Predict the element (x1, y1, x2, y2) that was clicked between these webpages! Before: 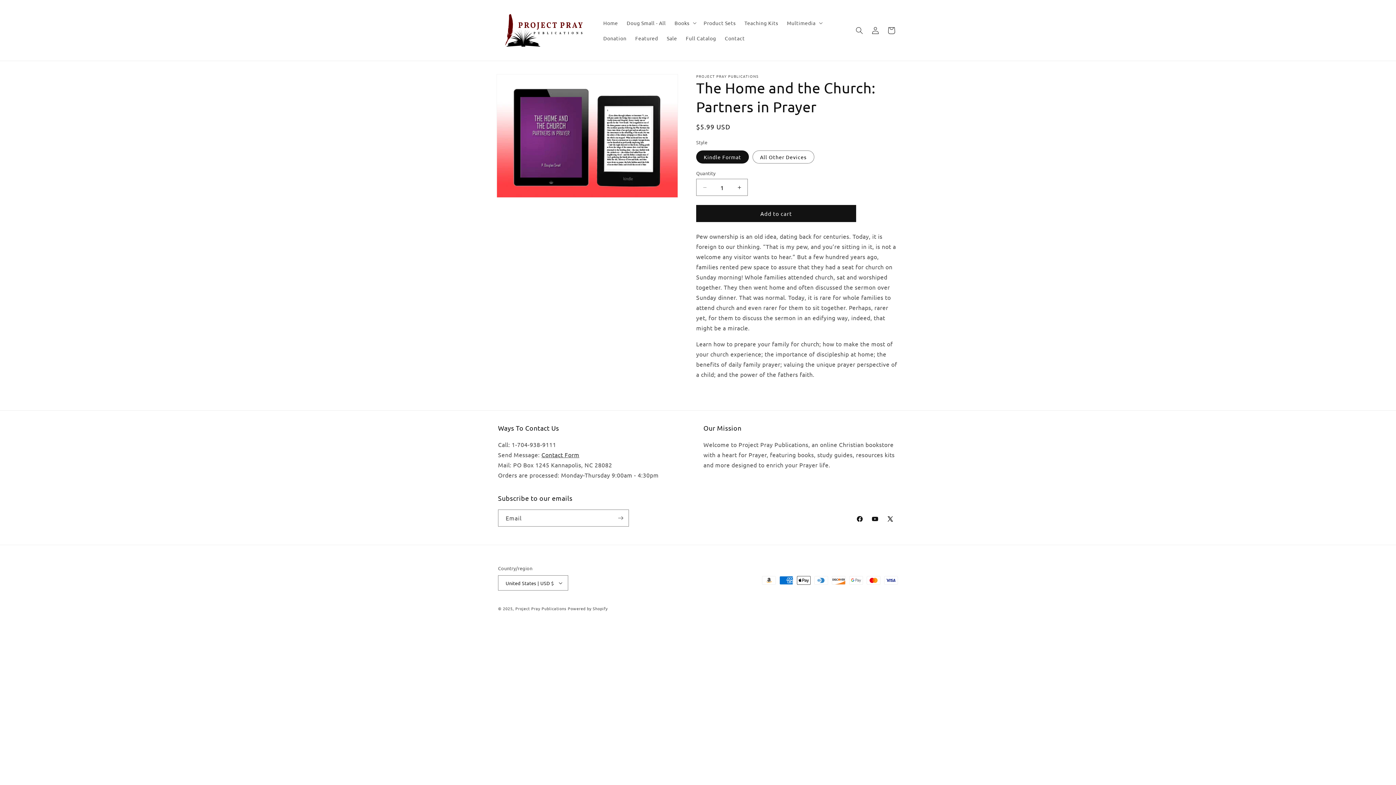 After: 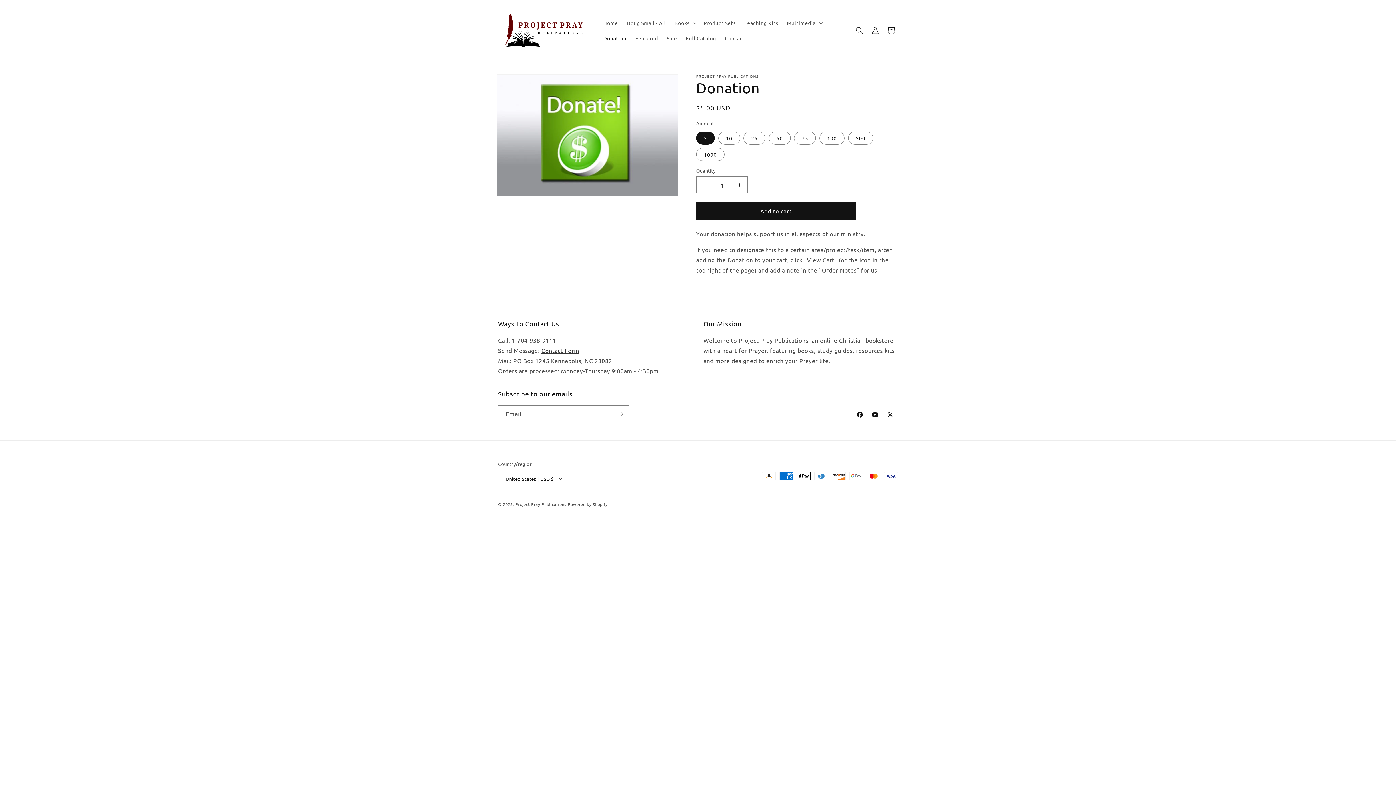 Action: label: Donation bbox: (599, 30, 631, 45)